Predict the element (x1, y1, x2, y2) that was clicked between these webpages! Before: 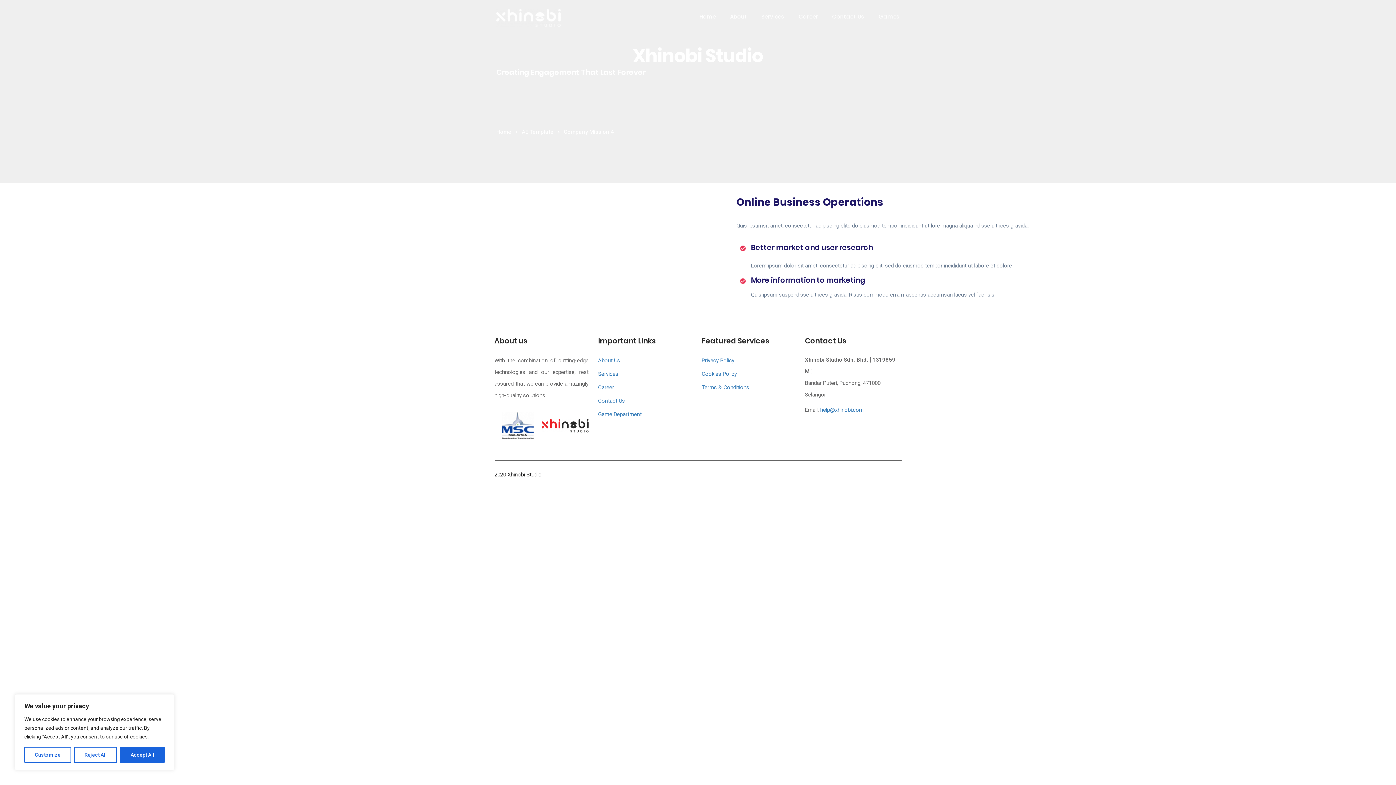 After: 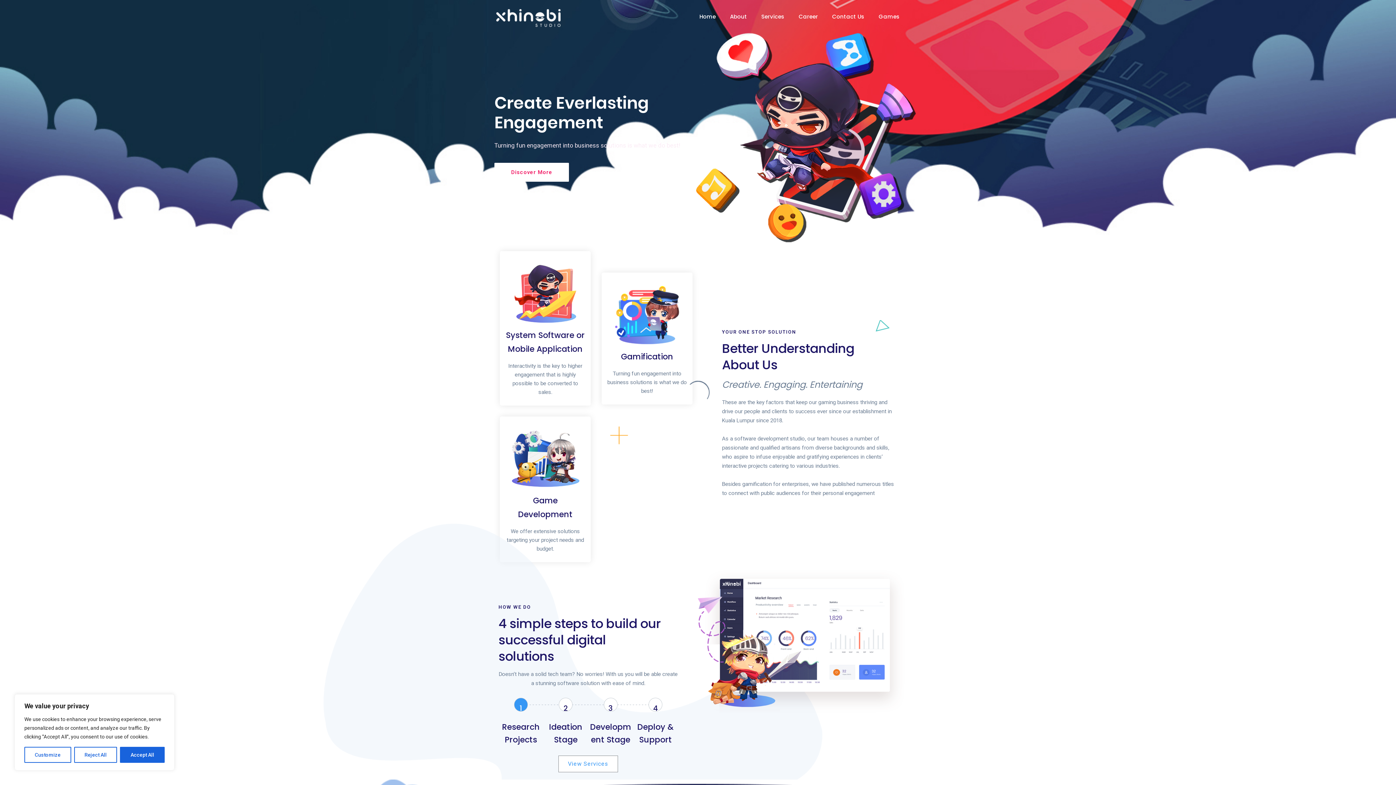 Action: bbox: (501, 412, 534, 439)